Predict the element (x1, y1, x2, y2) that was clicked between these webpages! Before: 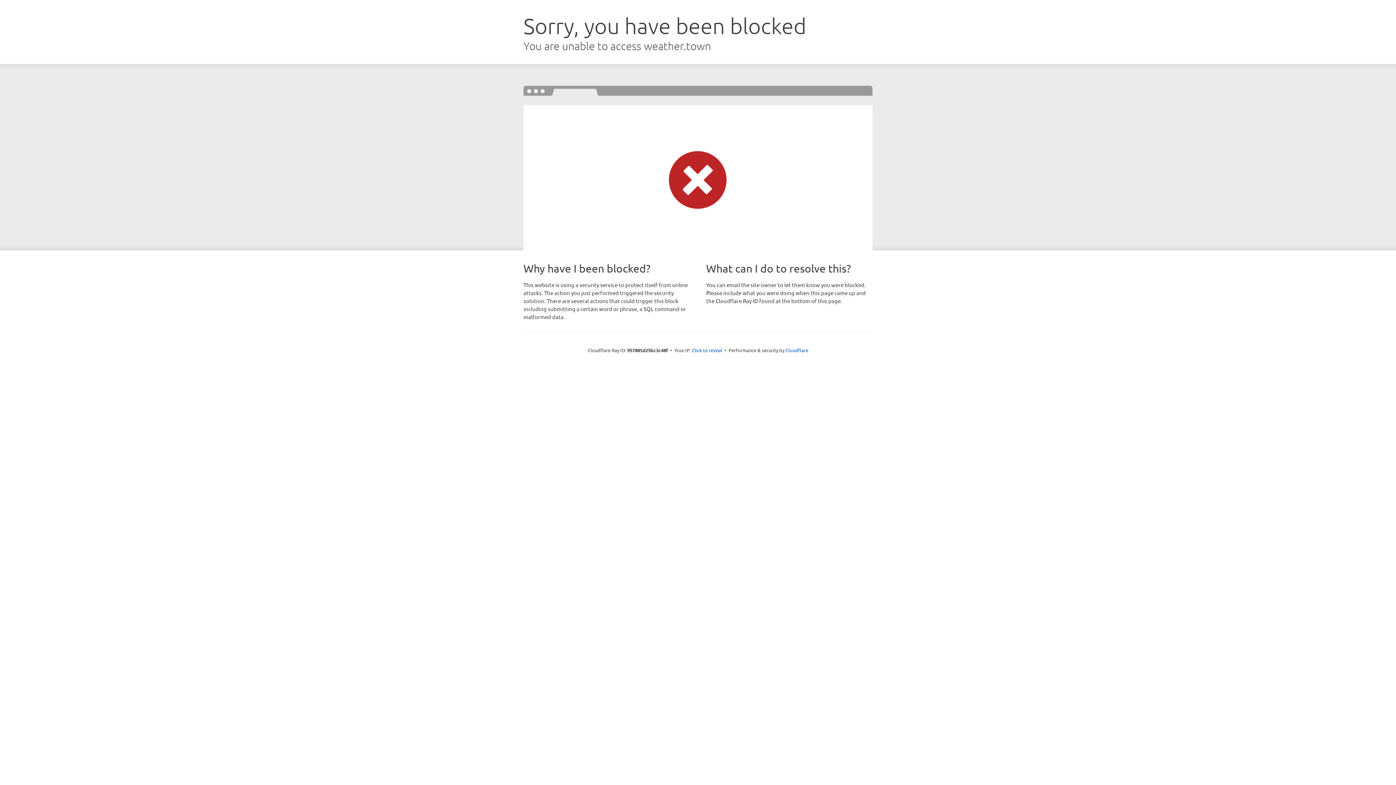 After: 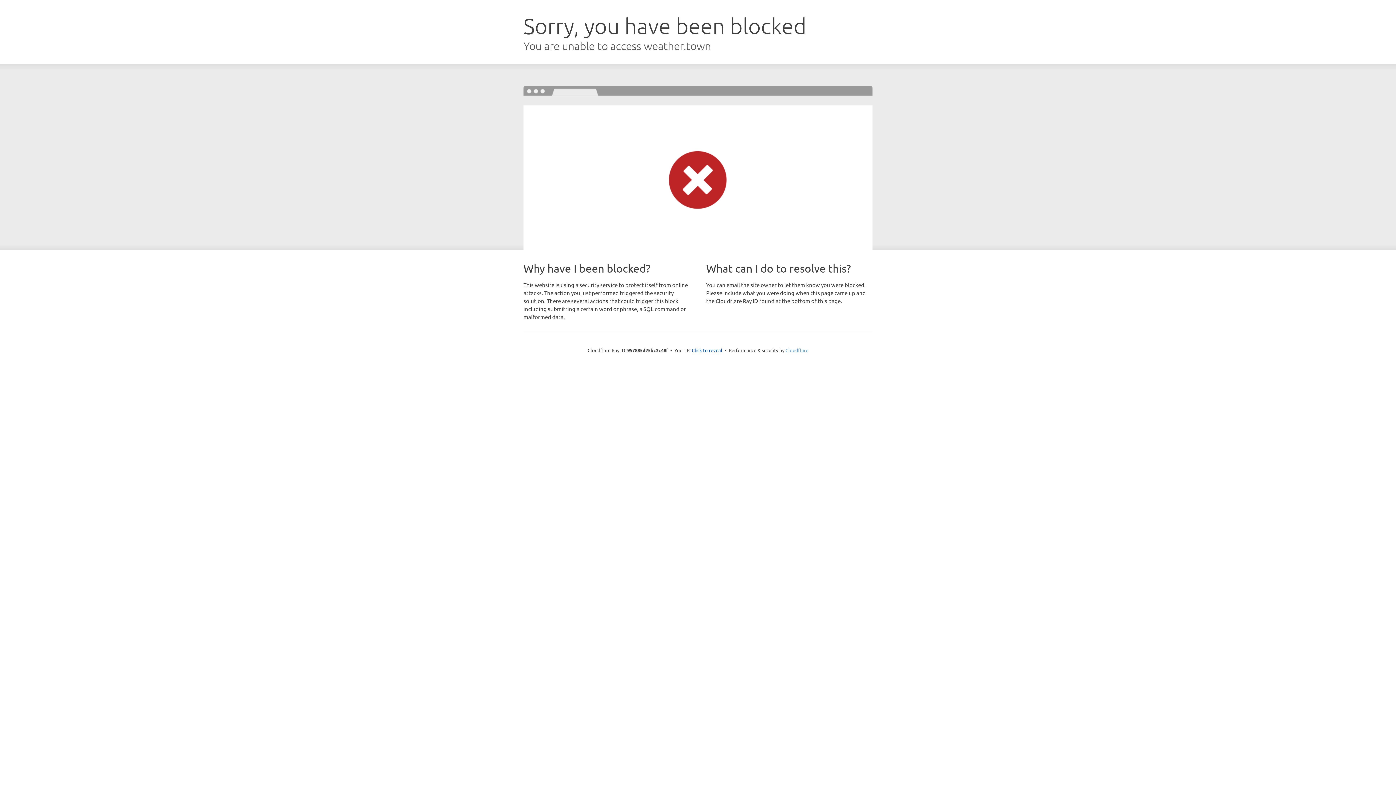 Action: label: Cloudflare bbox: (785, 347, 808, 353)